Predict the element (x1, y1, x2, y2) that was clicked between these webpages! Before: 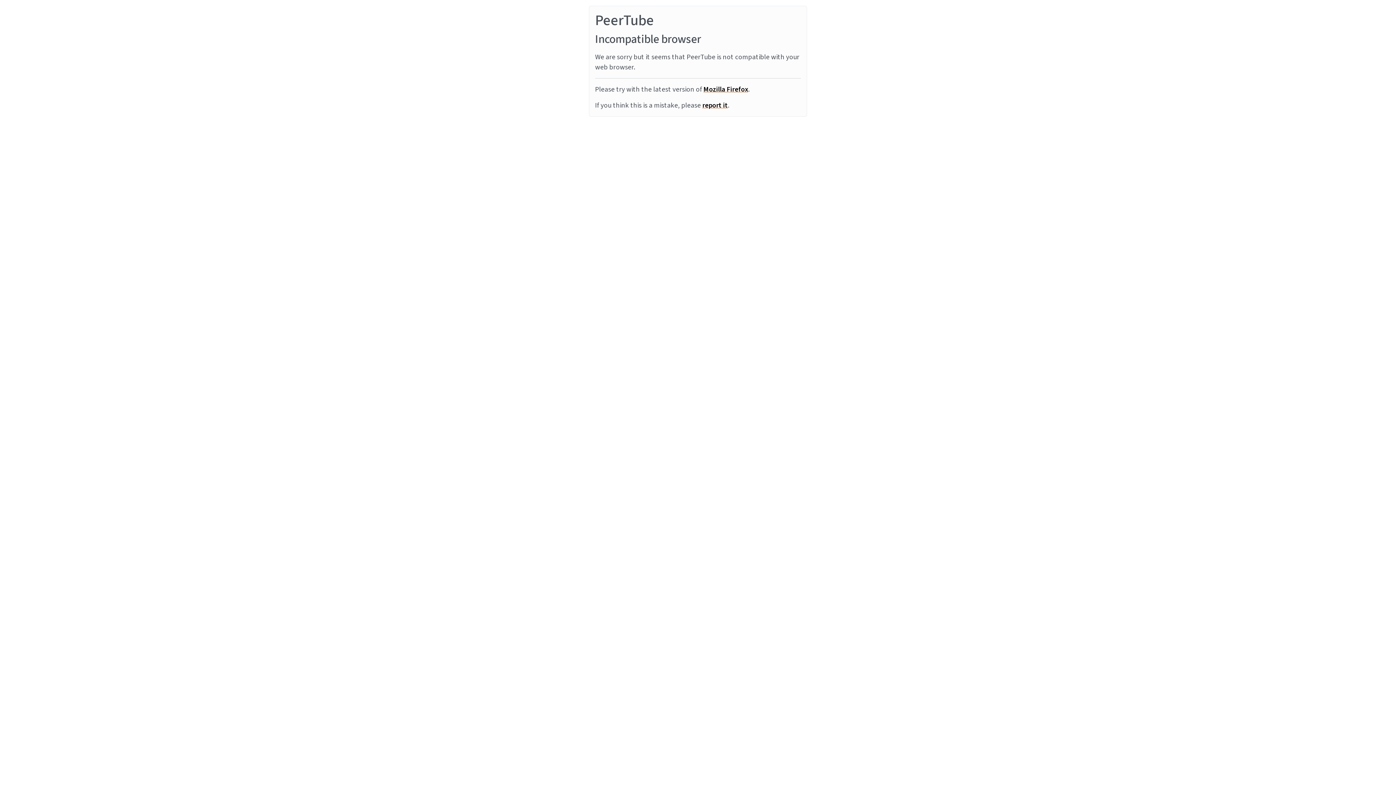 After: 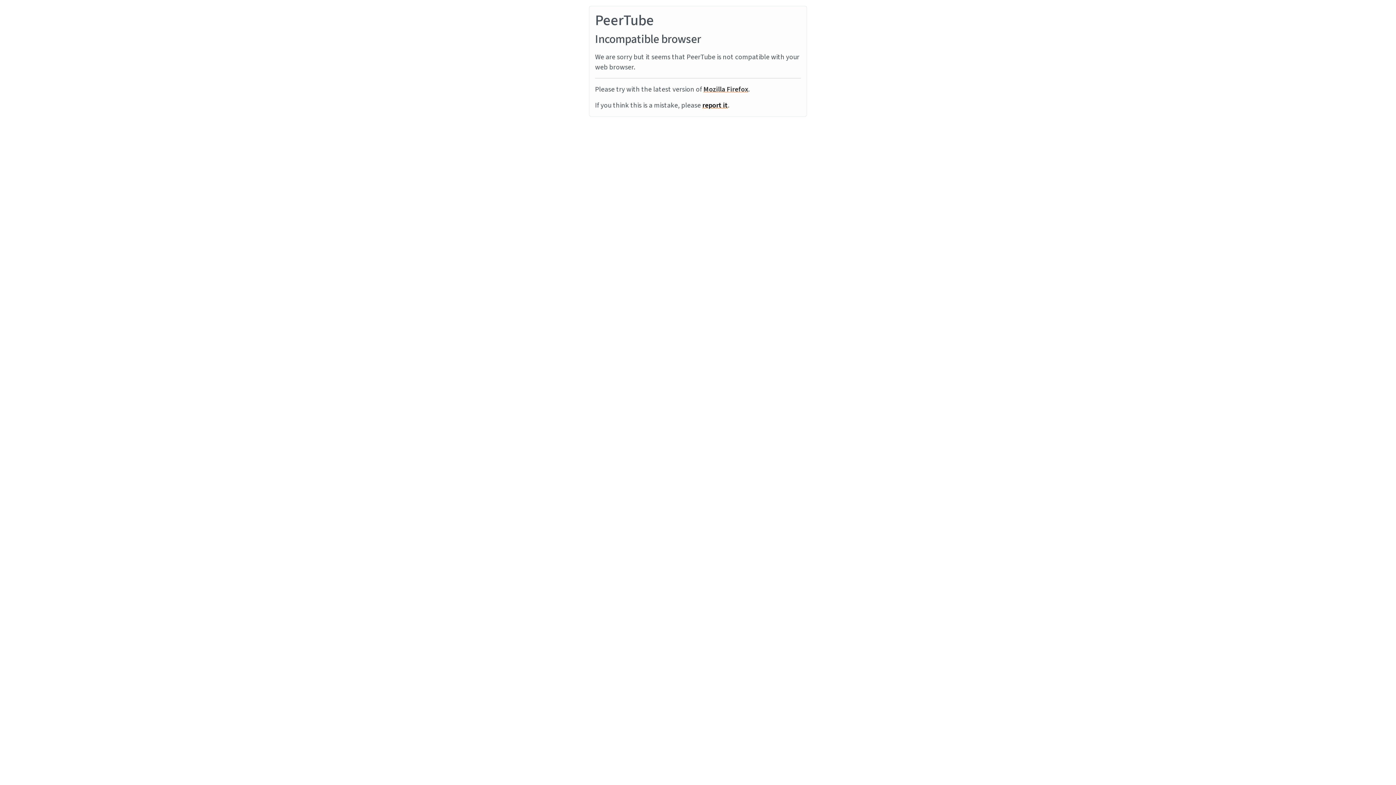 Action: label: Mozilla Firefox bbox: (703, 84, 748, 94)